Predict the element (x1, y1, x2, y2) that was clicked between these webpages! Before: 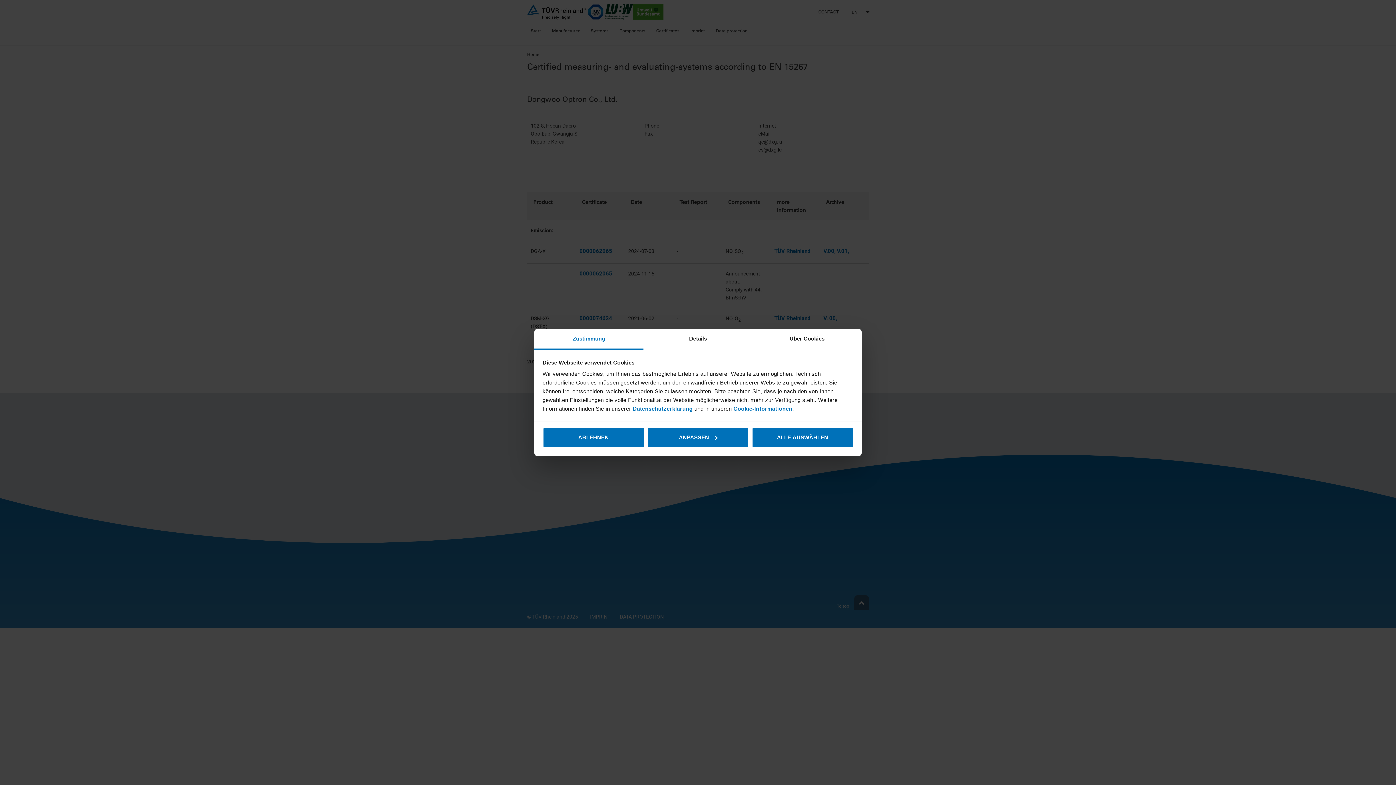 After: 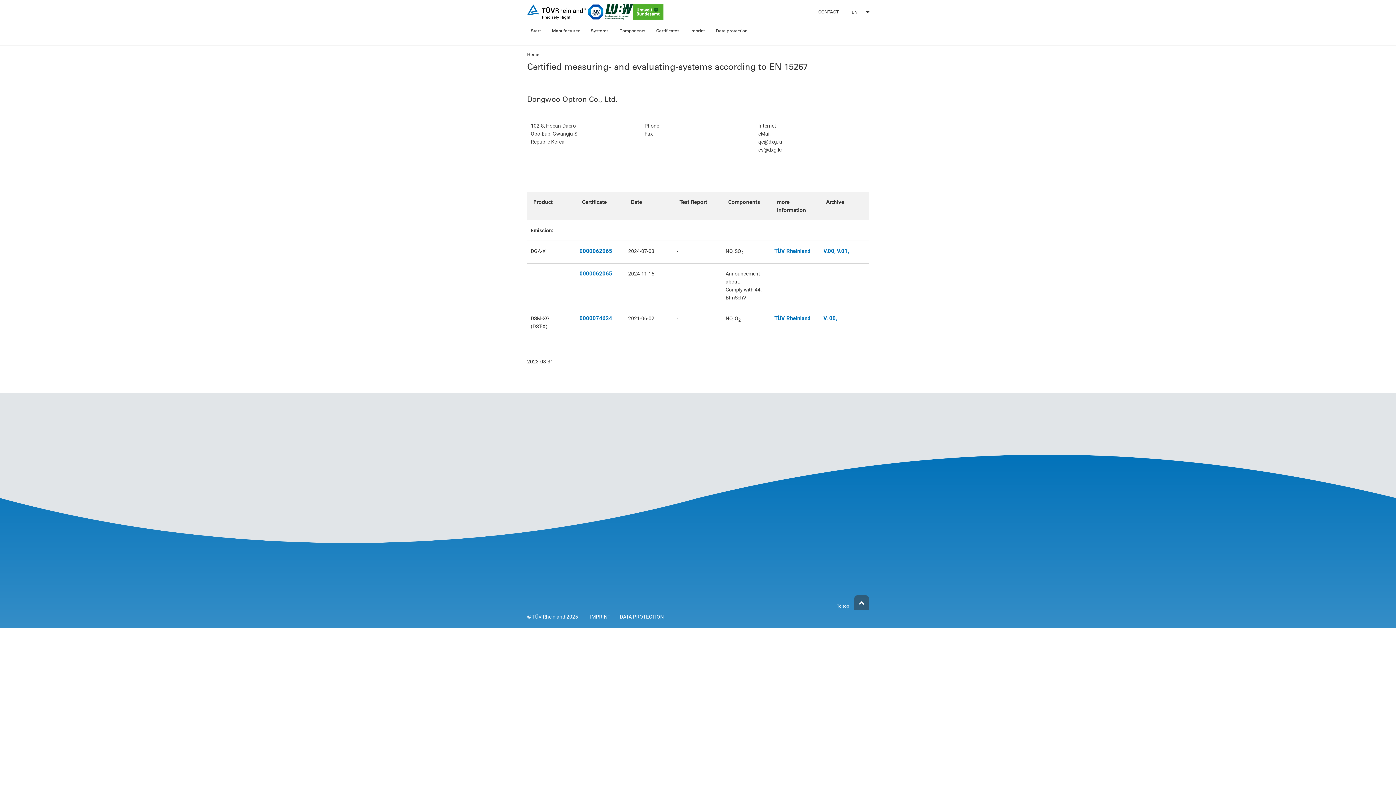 Action: label: ALLE AUSWÄHLEN bbox: (751, 427, 853, 447)